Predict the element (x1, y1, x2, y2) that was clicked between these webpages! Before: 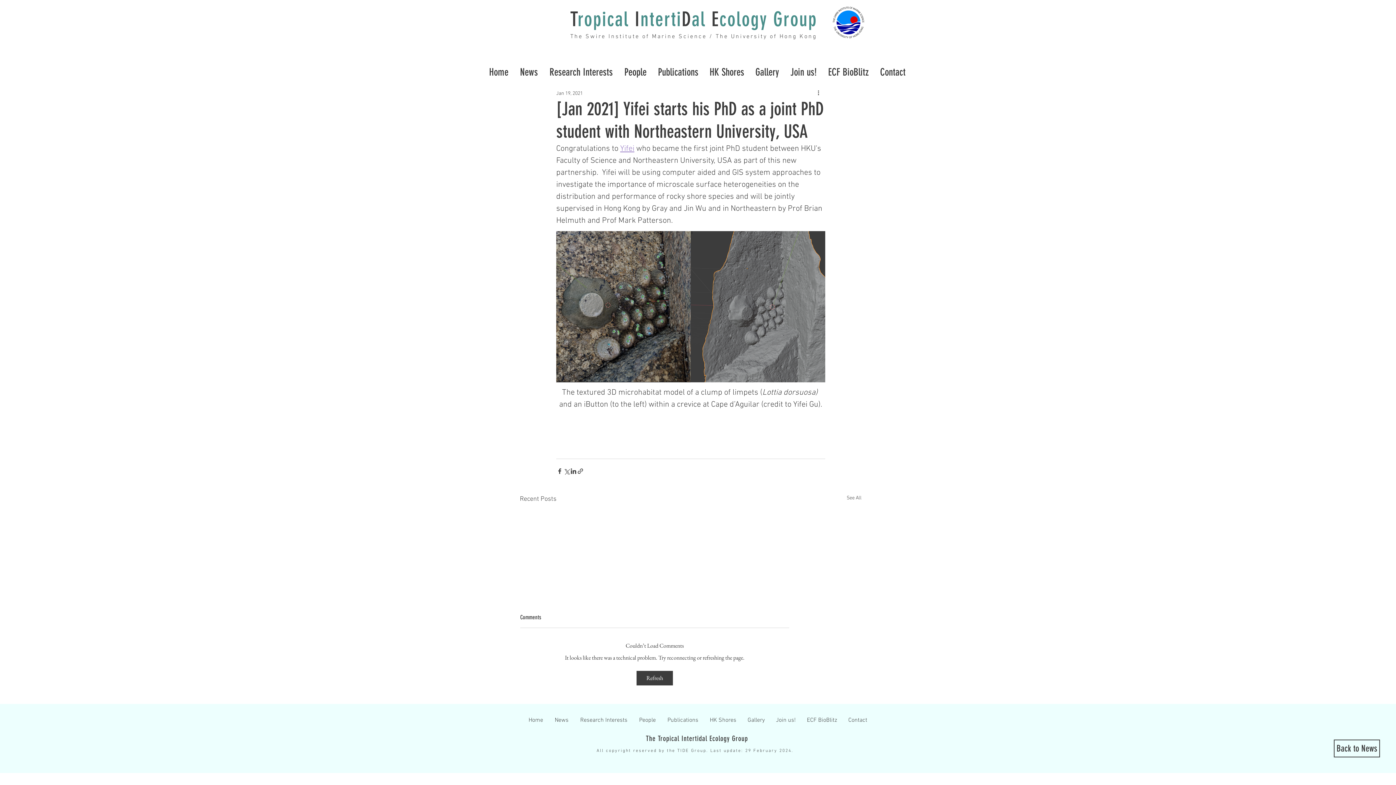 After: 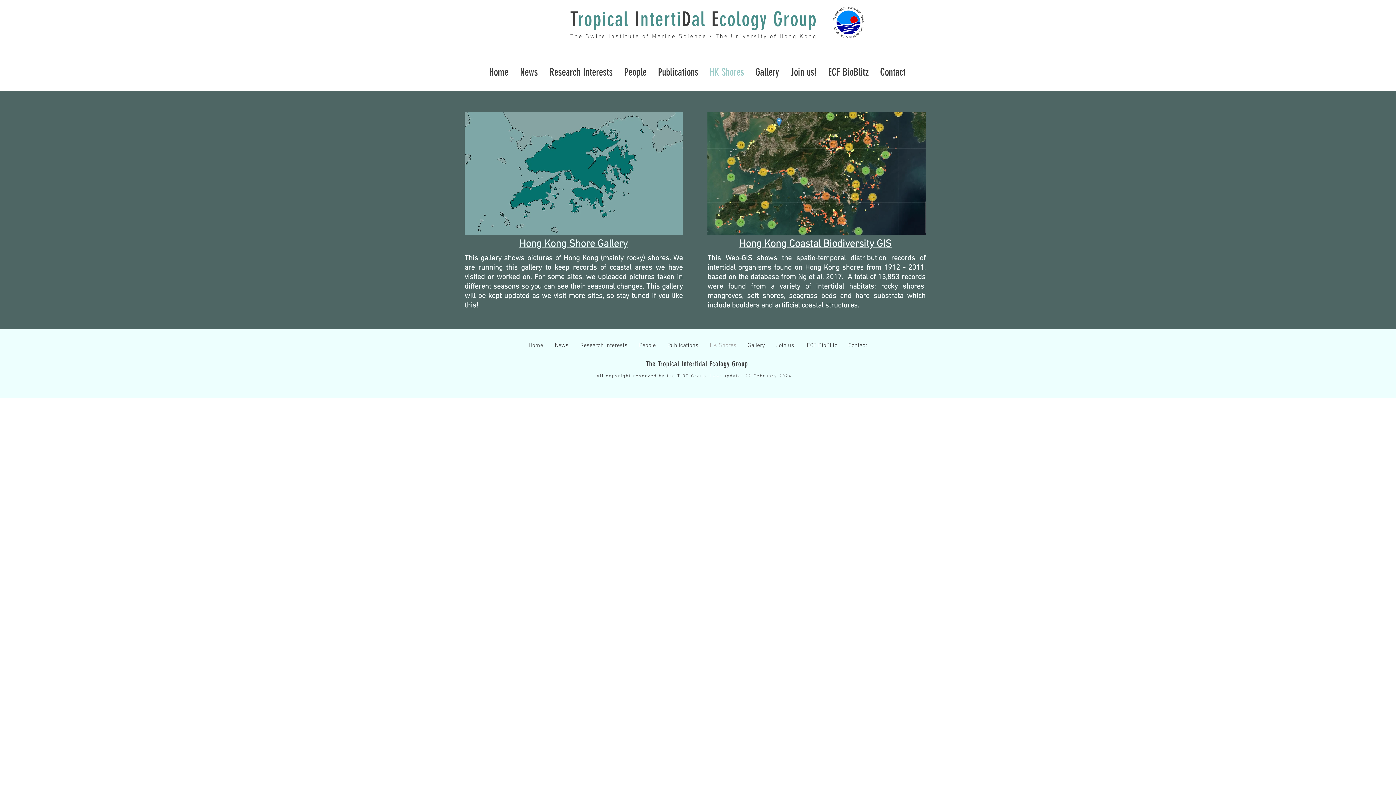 Action: bbox: (704, 66, 749, 78) label: HK Shores